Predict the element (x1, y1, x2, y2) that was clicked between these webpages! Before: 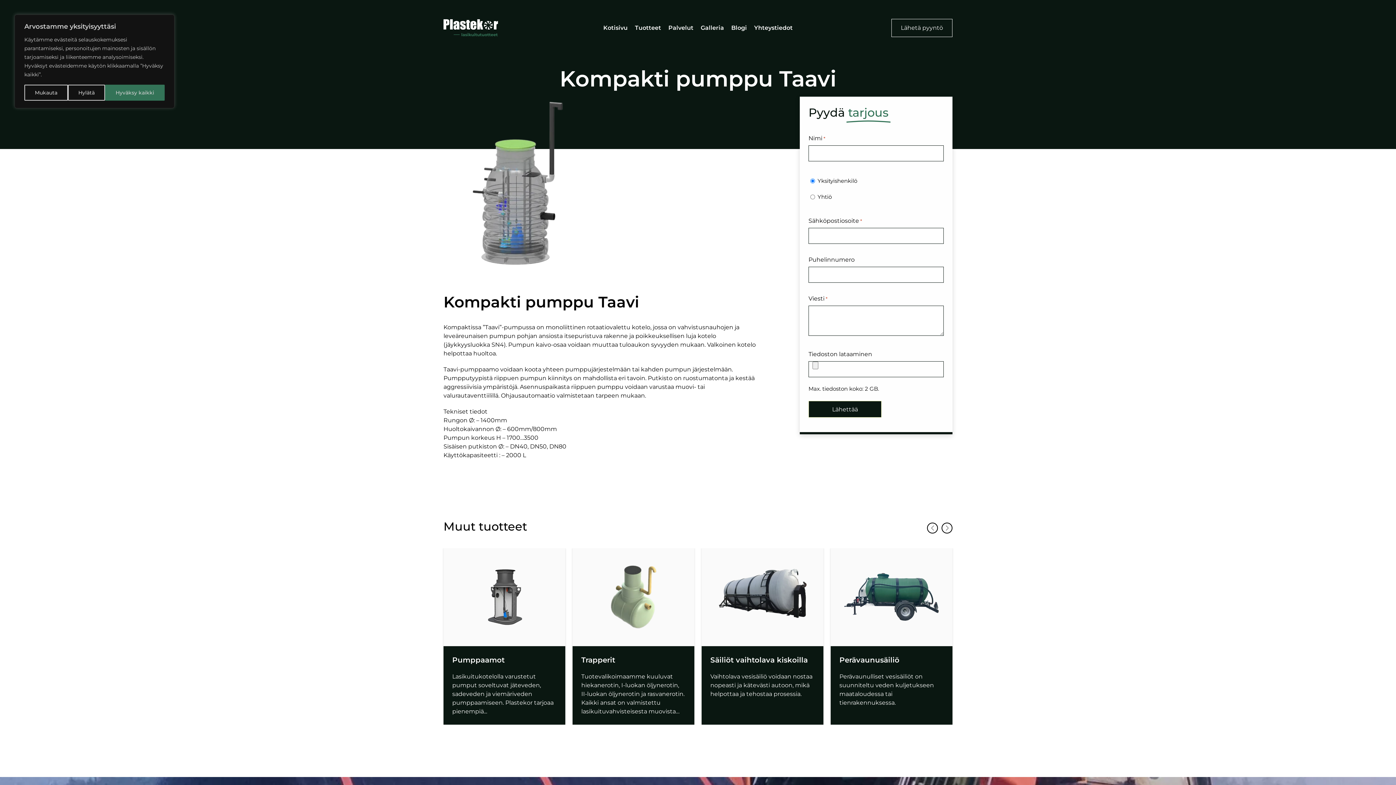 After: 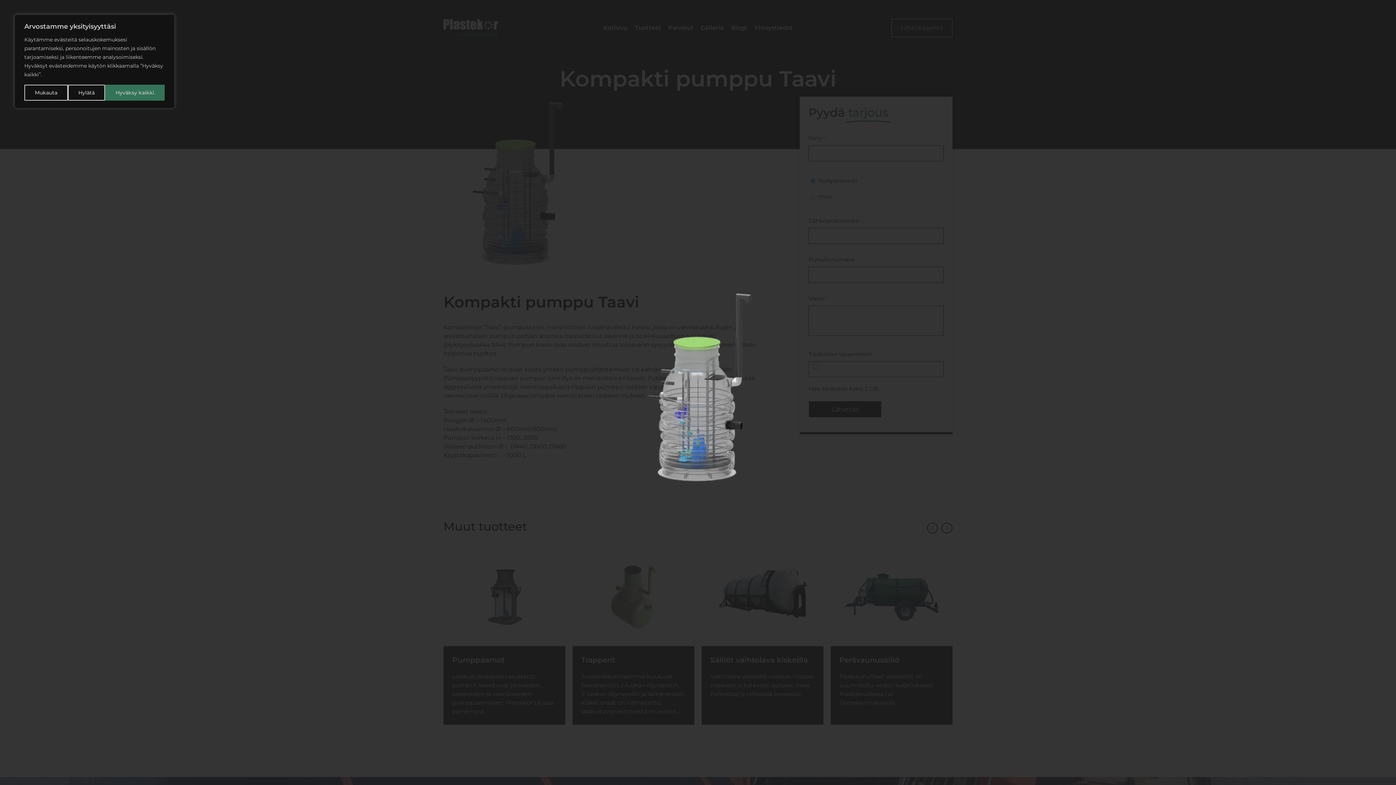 Action: bbox: (443, 284, 589, 291)